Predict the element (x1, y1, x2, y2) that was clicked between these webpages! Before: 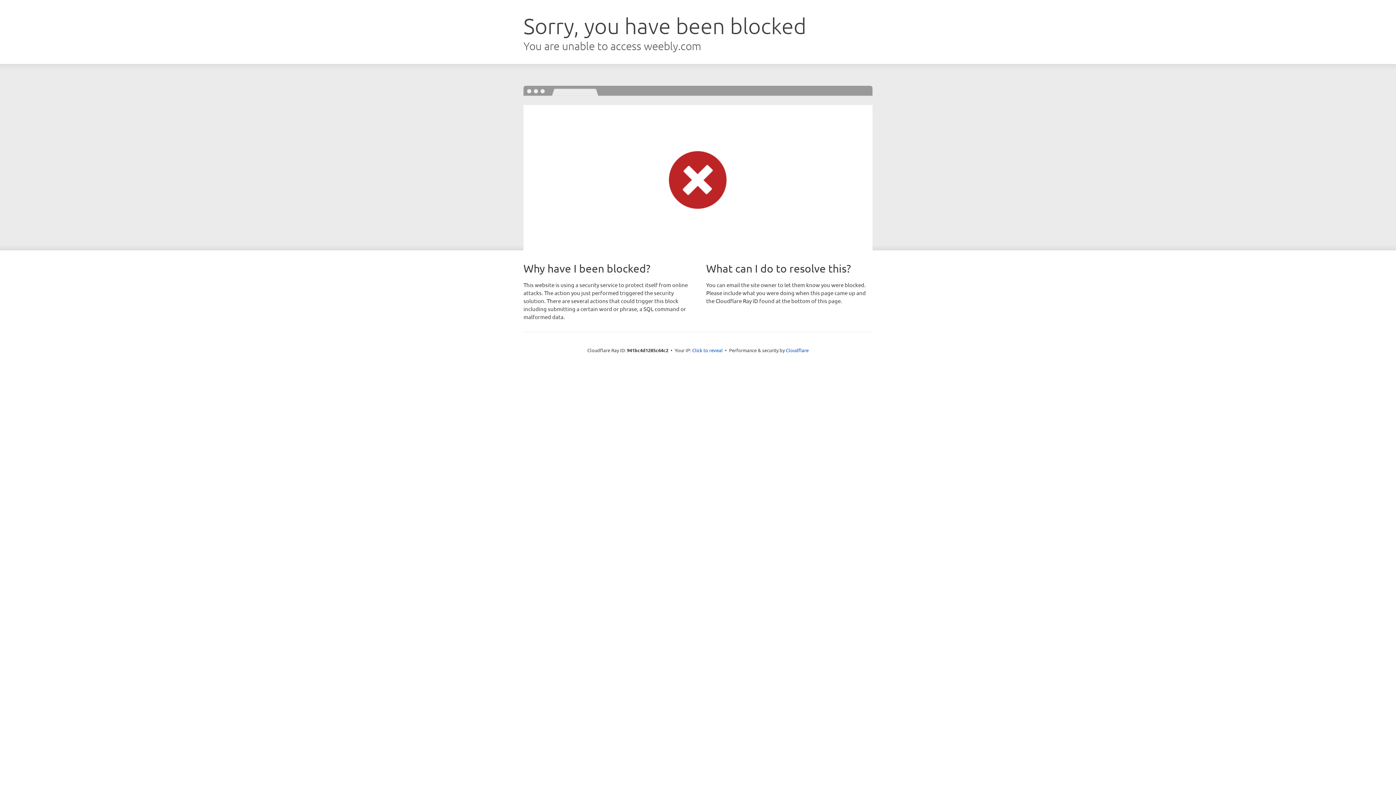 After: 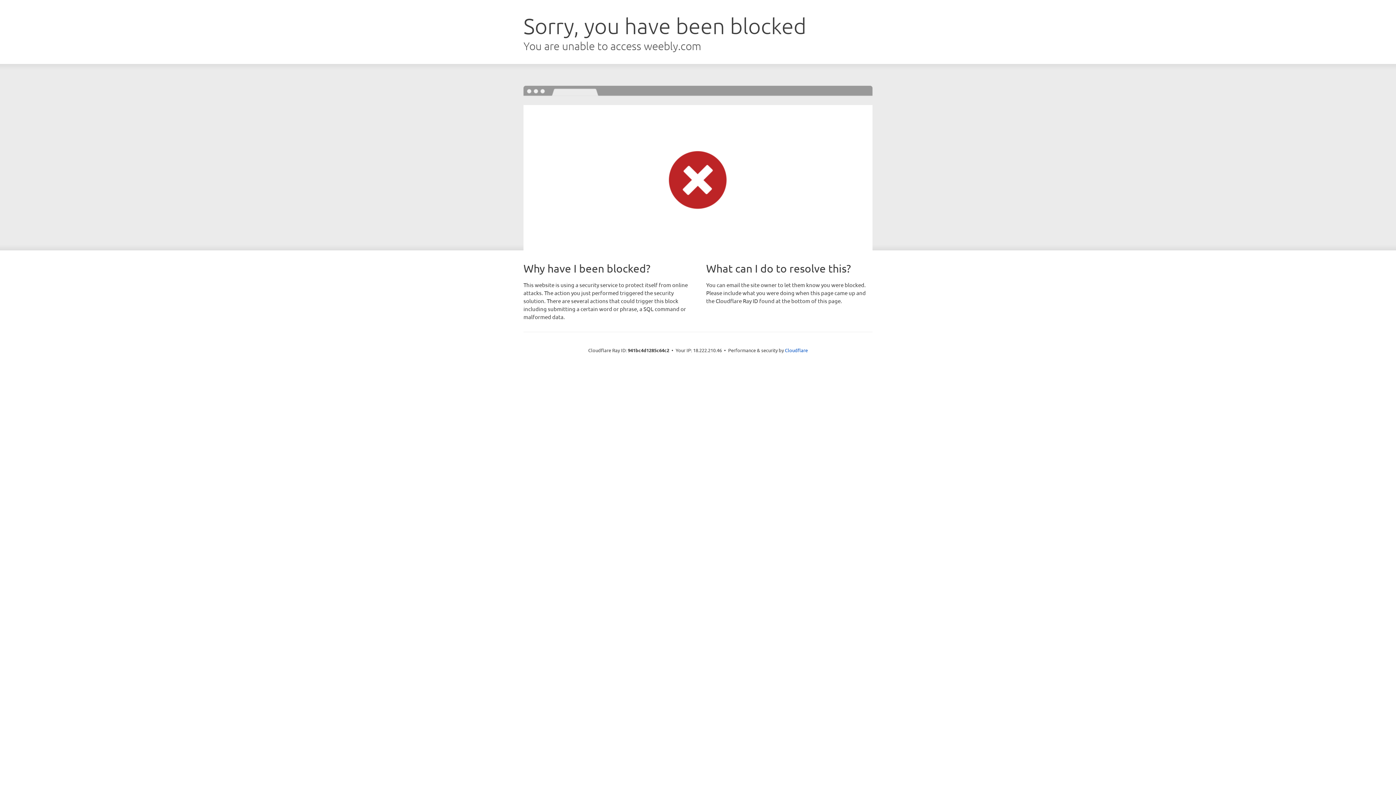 Action: label: Click to reveal bbox: (692, 346, 722, 353)